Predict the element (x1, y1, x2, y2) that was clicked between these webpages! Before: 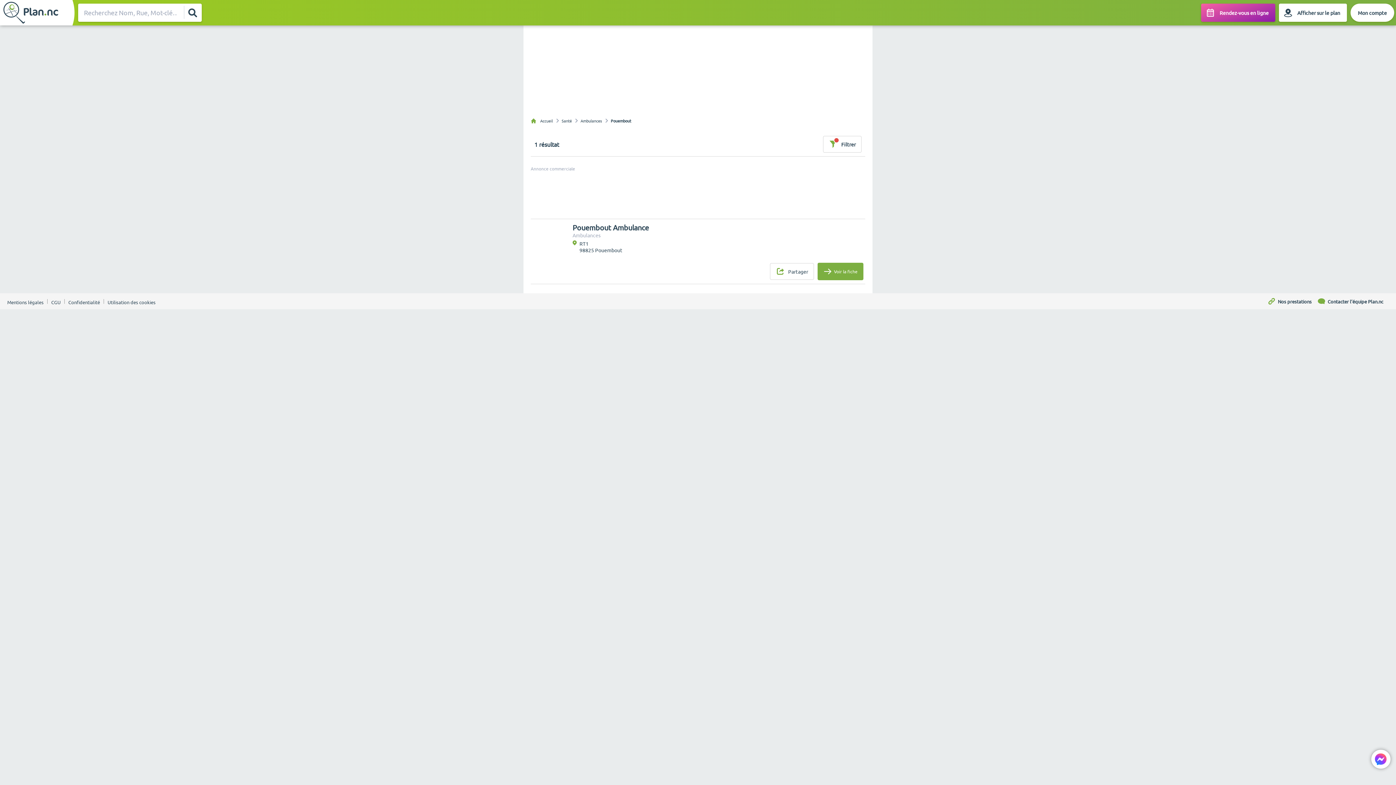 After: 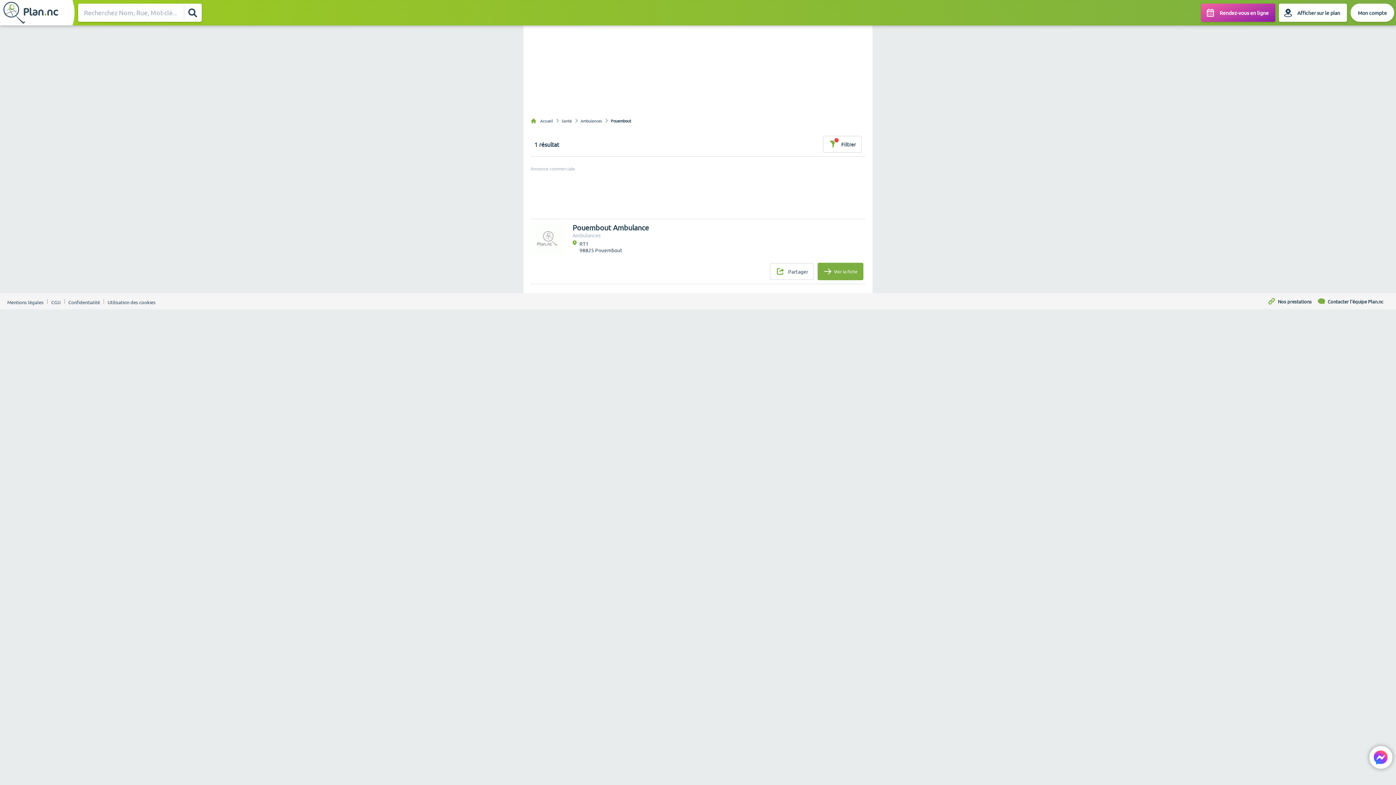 Action: bbox: (1371, 750, 1390, 769)